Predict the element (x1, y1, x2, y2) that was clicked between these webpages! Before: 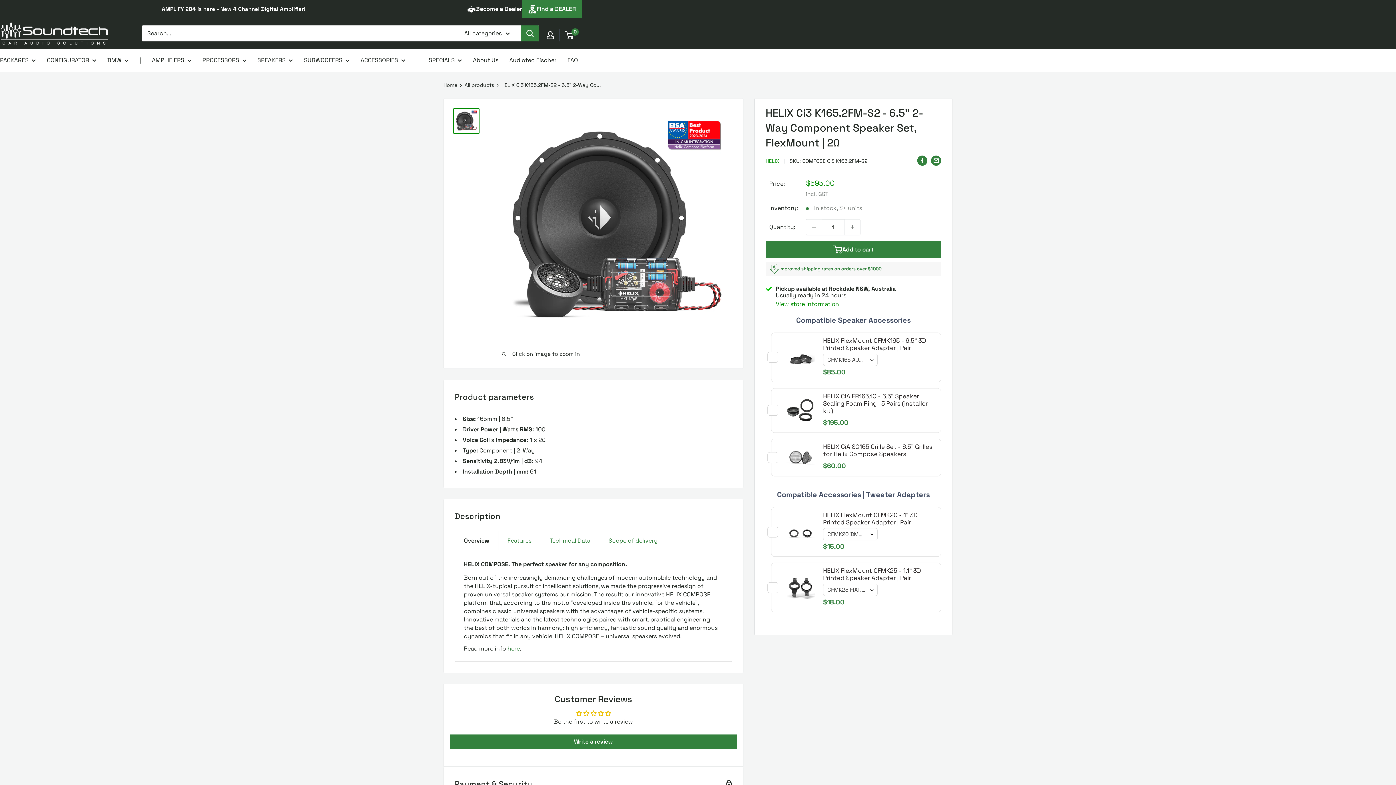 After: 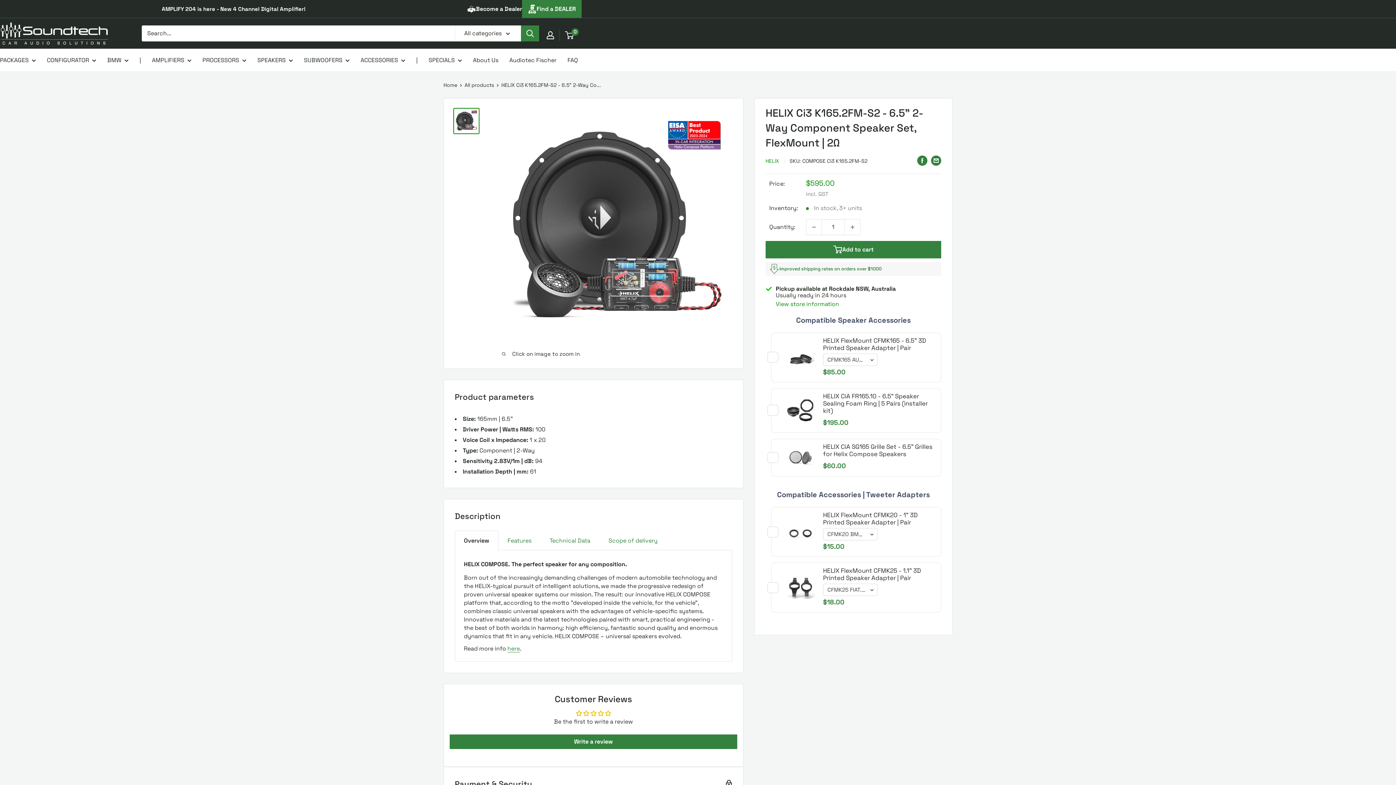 Action: bbox: (823, 567, 921, 582) label: HELIX FlexMount CFMK25 - 1.1" 3D Printed Speaker Adapter | Pair